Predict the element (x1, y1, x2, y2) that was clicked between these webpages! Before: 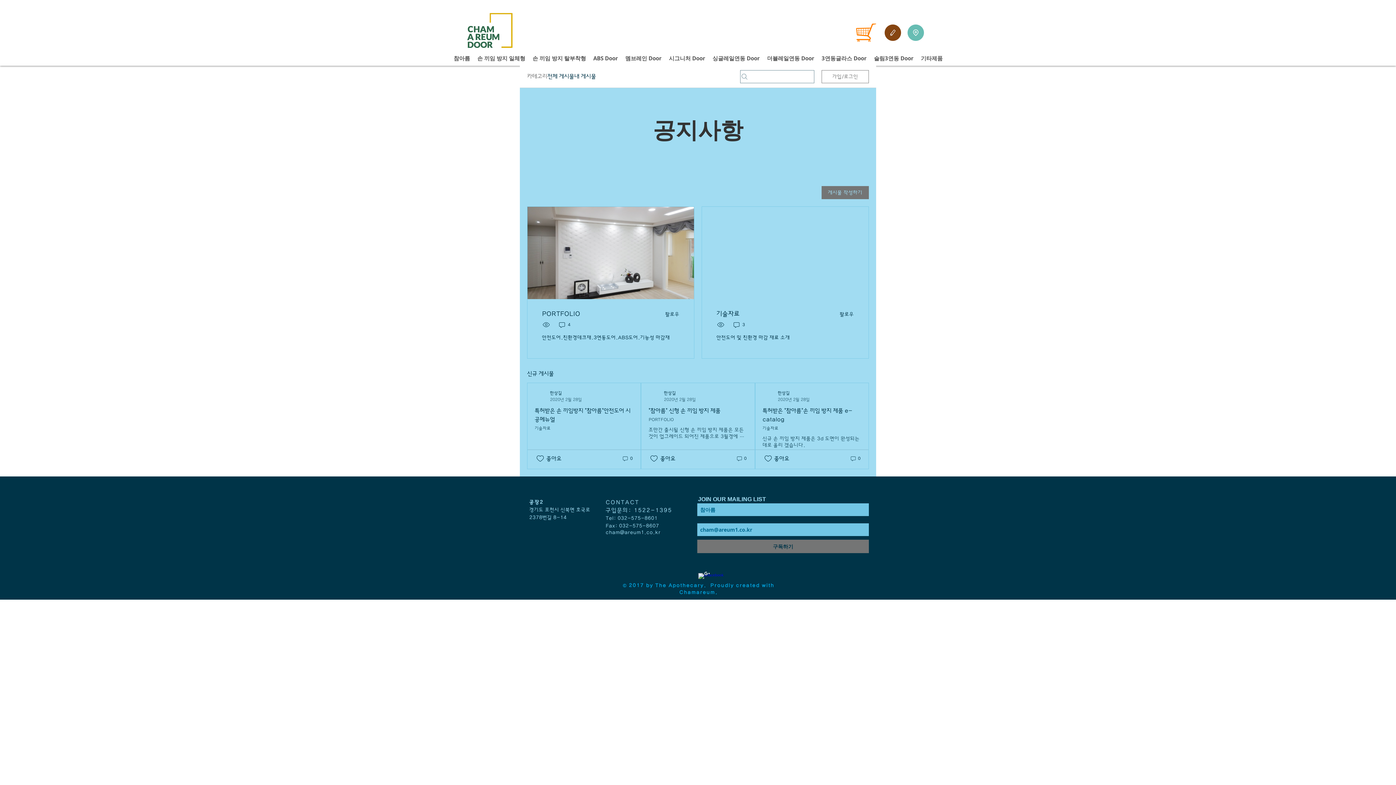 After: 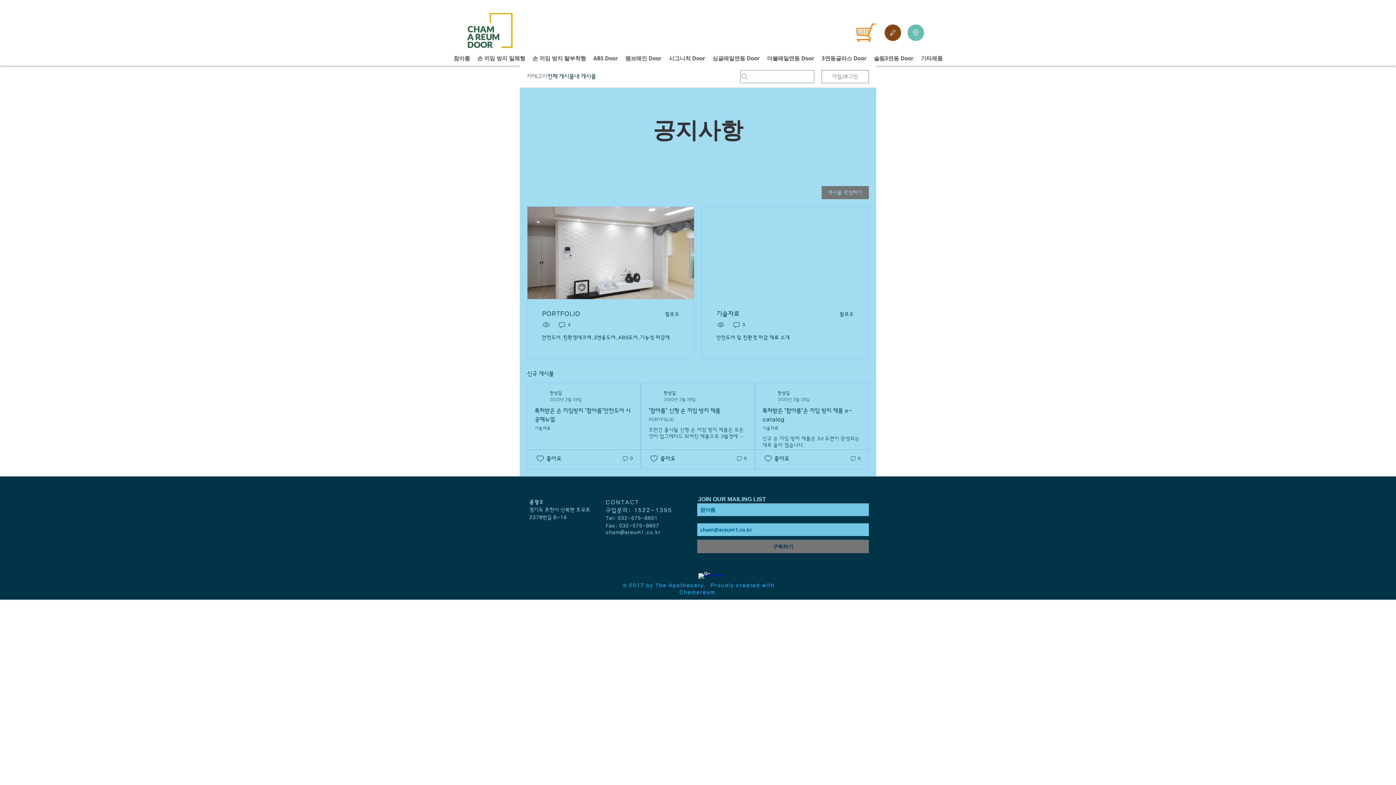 Action: label: cham@areum1.co.kr bbox: (605, 530, 660, 535)